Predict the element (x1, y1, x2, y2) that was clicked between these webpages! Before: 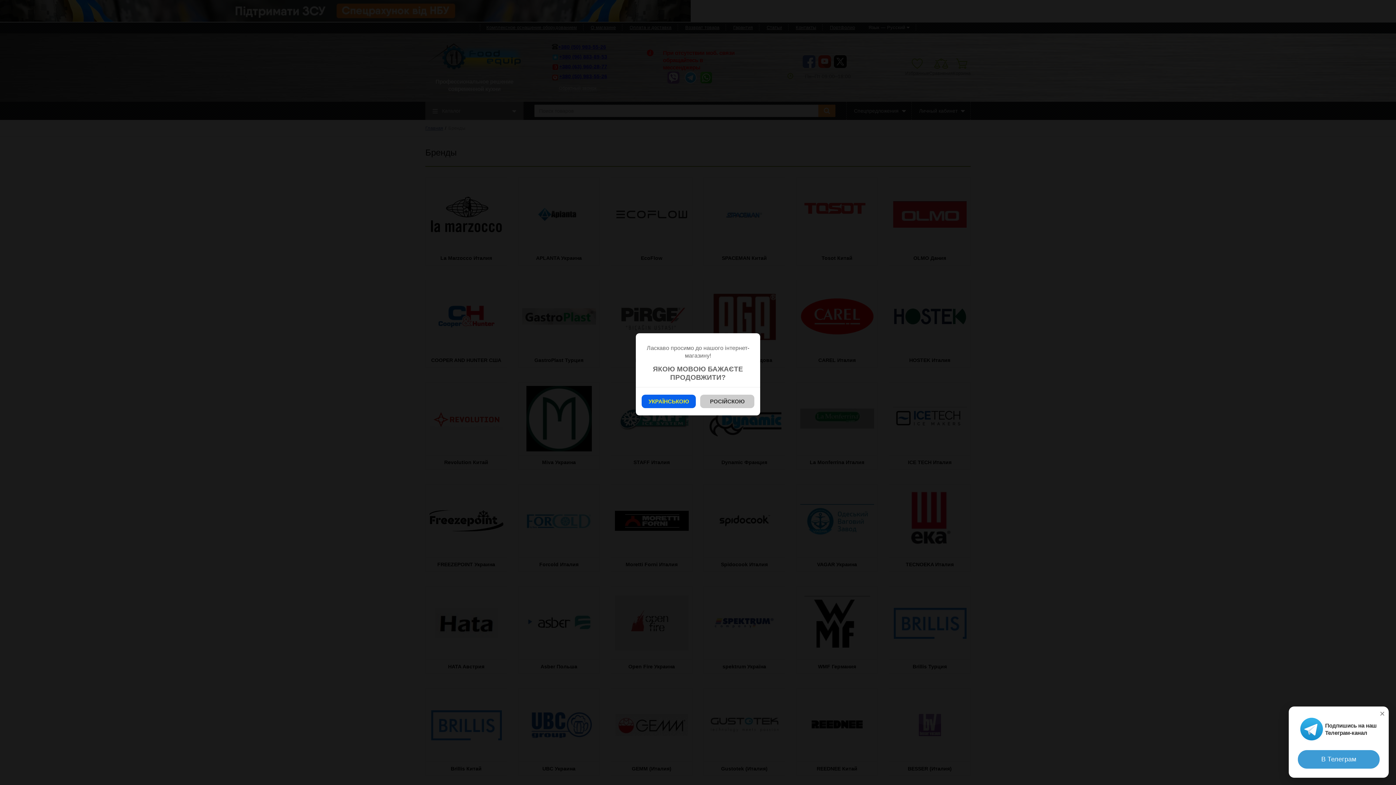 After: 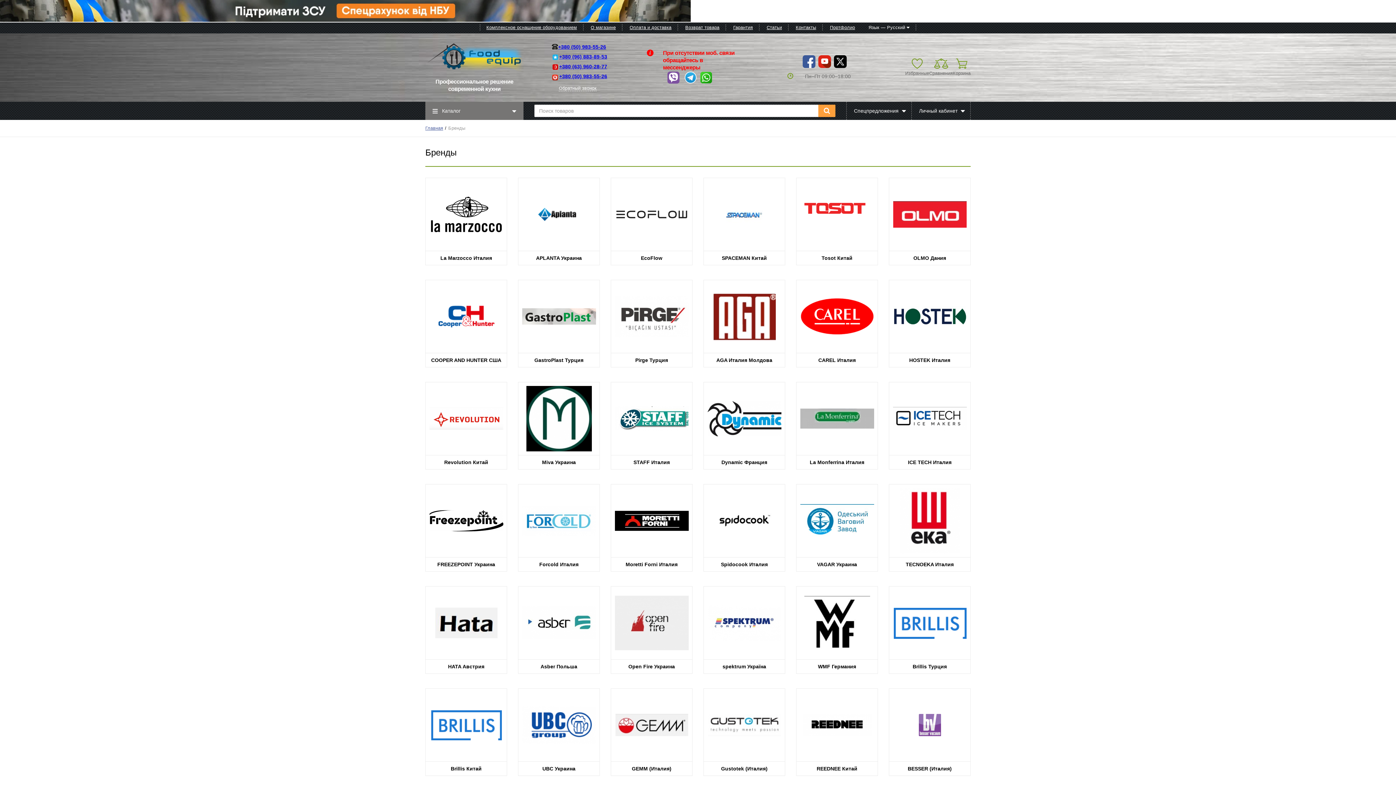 Action: label: РОСІЙСКОЮ bbox: (700, 394, 754, 408)